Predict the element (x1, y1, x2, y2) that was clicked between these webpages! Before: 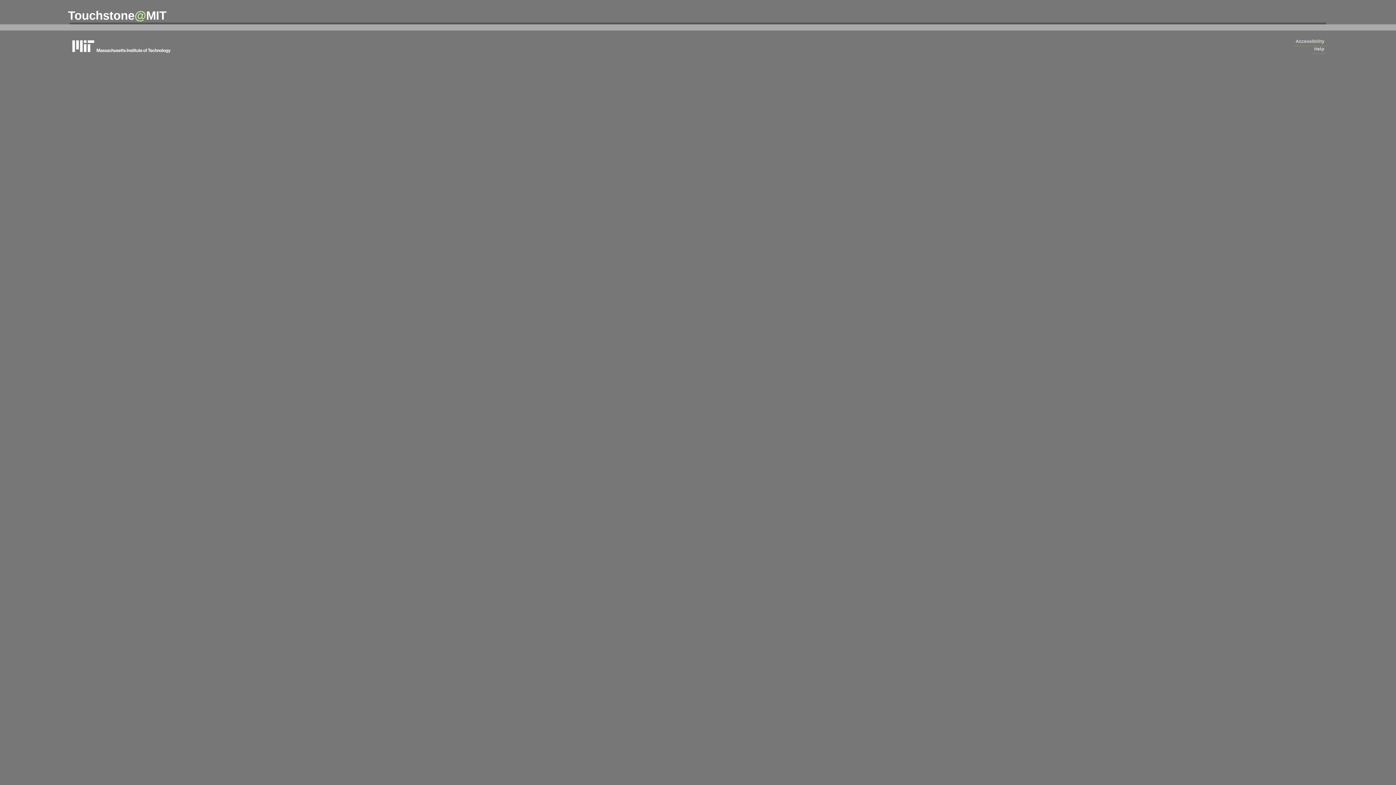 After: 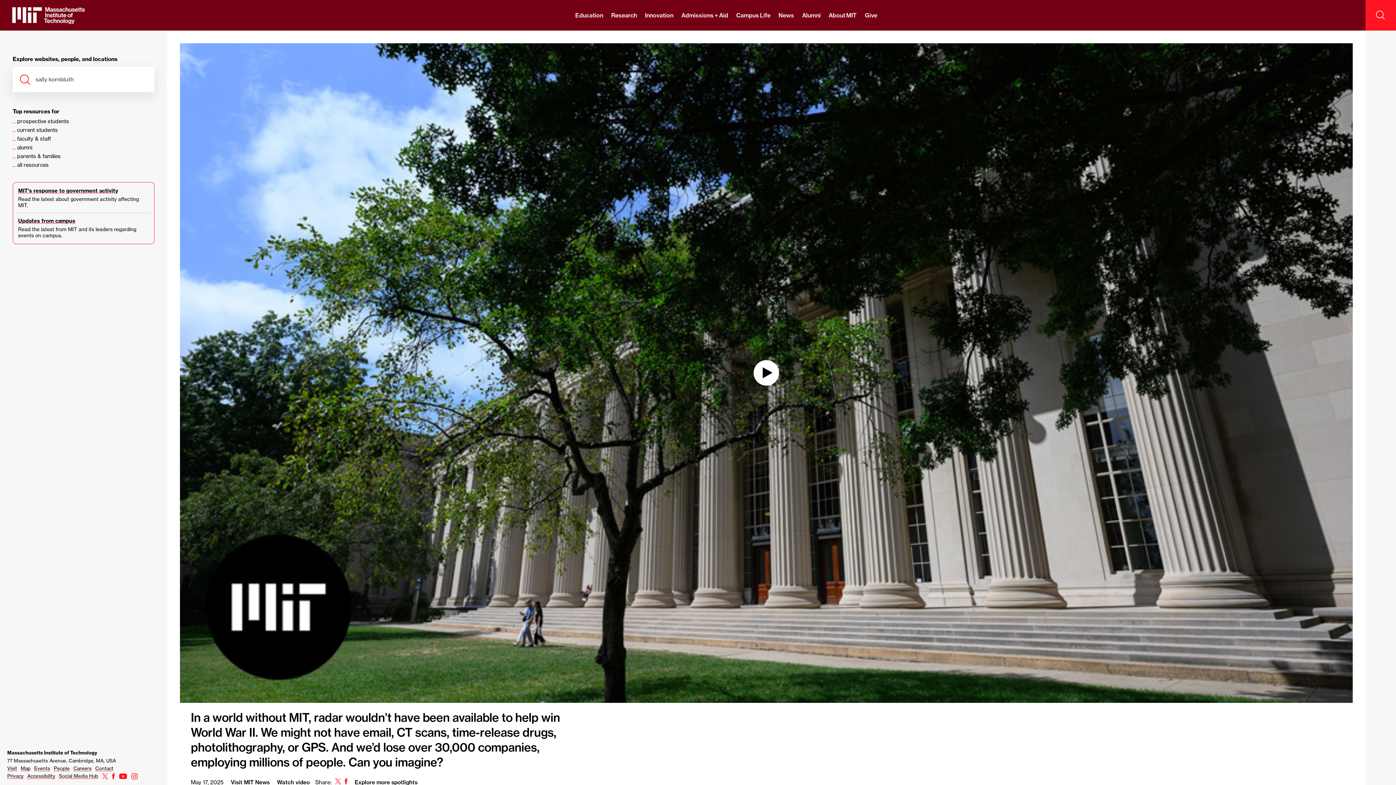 Action: bbox: (69, 37, 178, 54) label: massachusetts institute of technology